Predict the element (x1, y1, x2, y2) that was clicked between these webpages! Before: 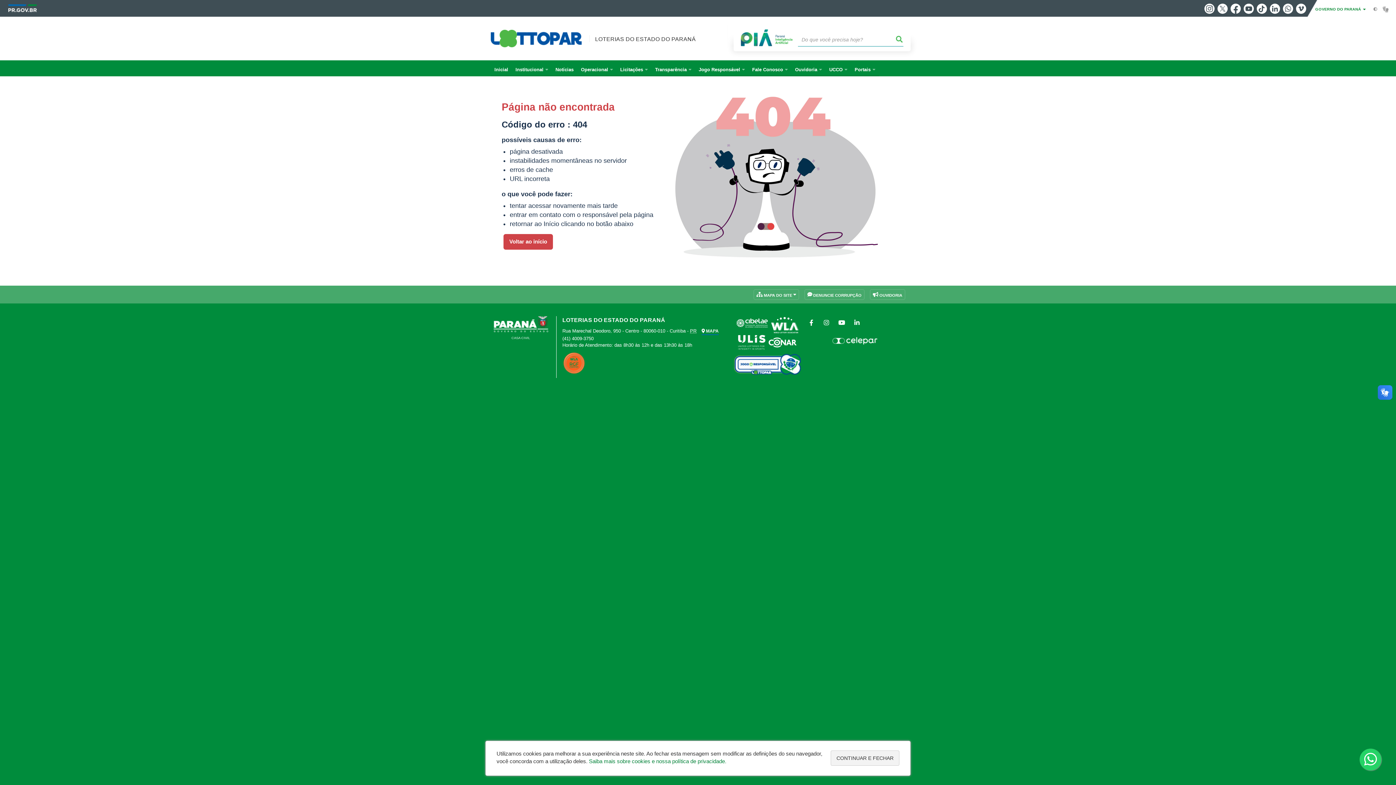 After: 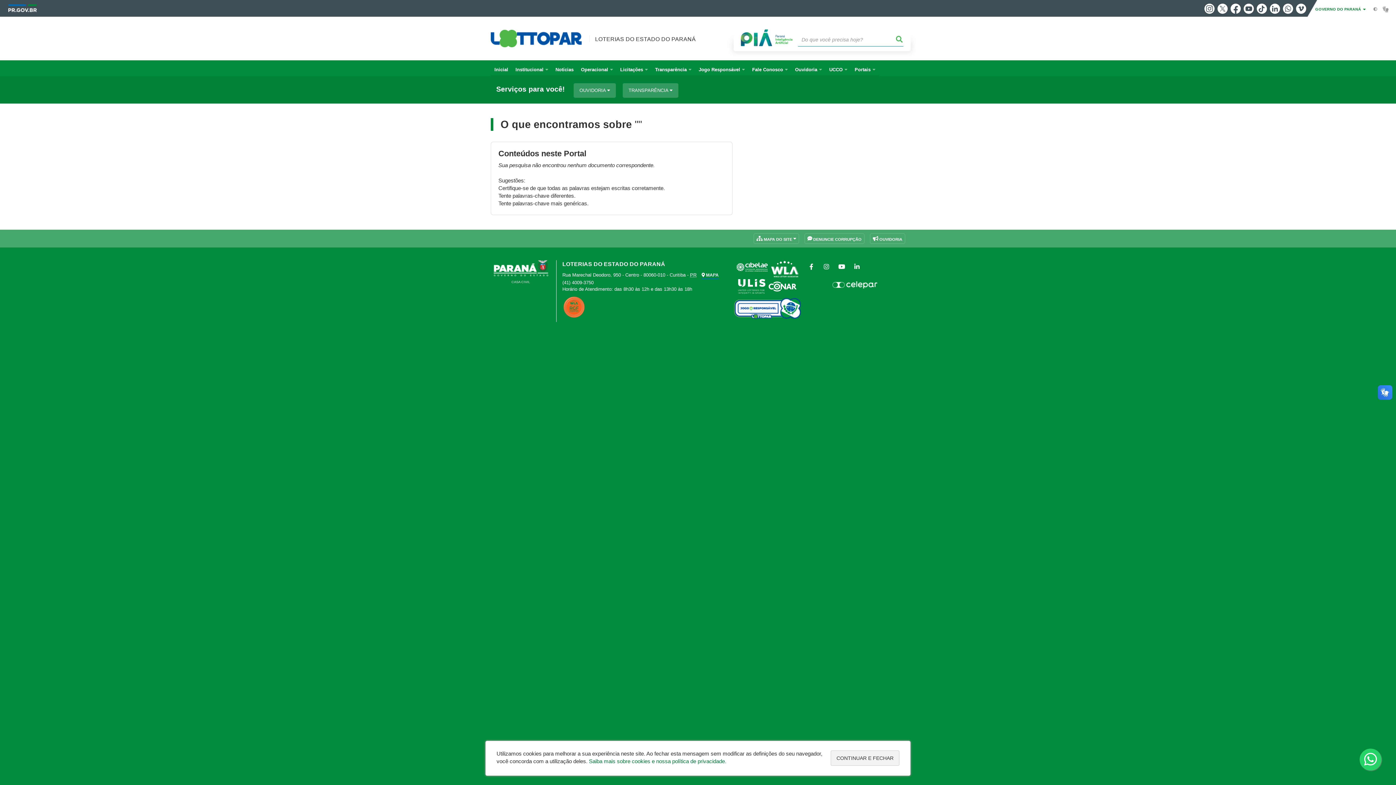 Action: bbox: (895, 33, 903, 46)